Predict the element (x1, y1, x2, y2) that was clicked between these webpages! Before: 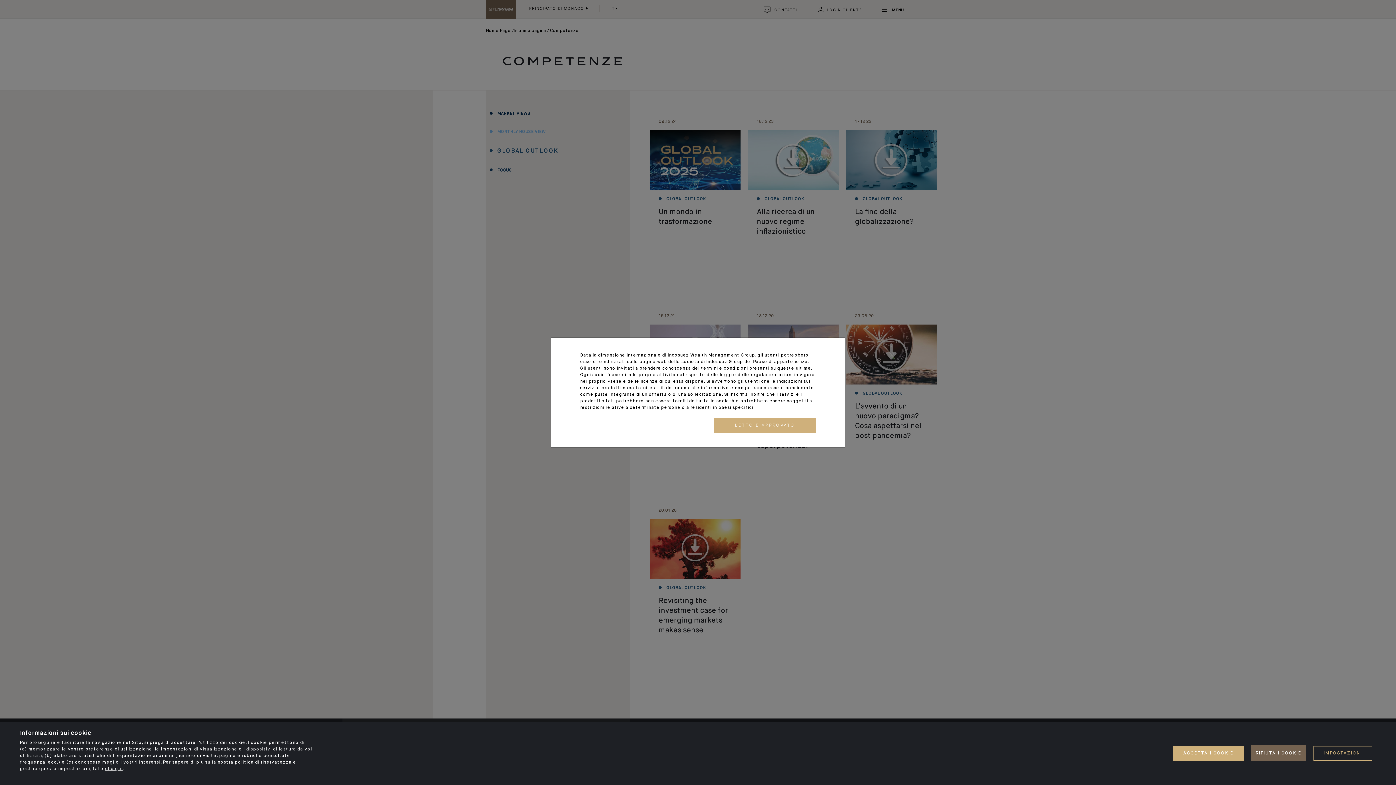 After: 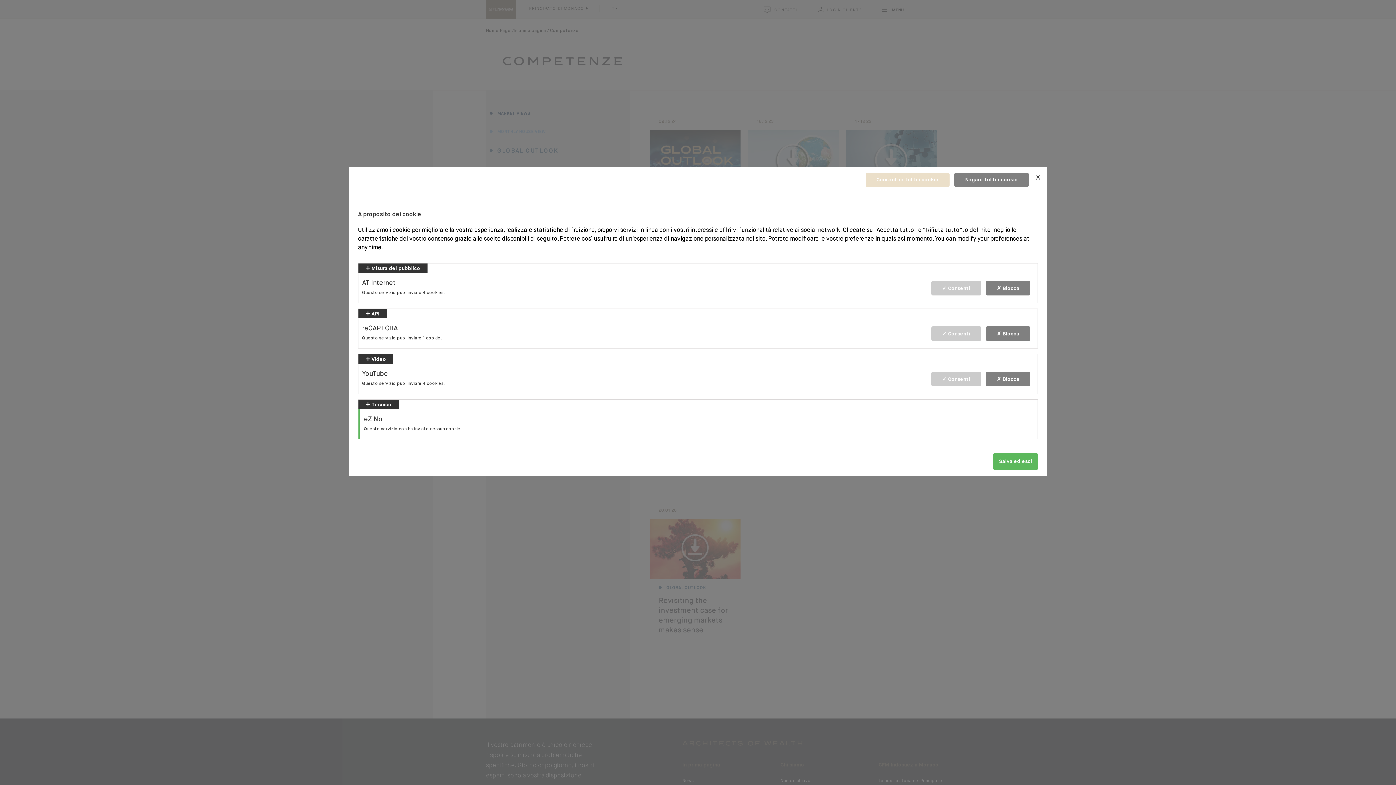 Action: bbox: (1313, 746, 1372, 761) label: IMPOSTAZIONI